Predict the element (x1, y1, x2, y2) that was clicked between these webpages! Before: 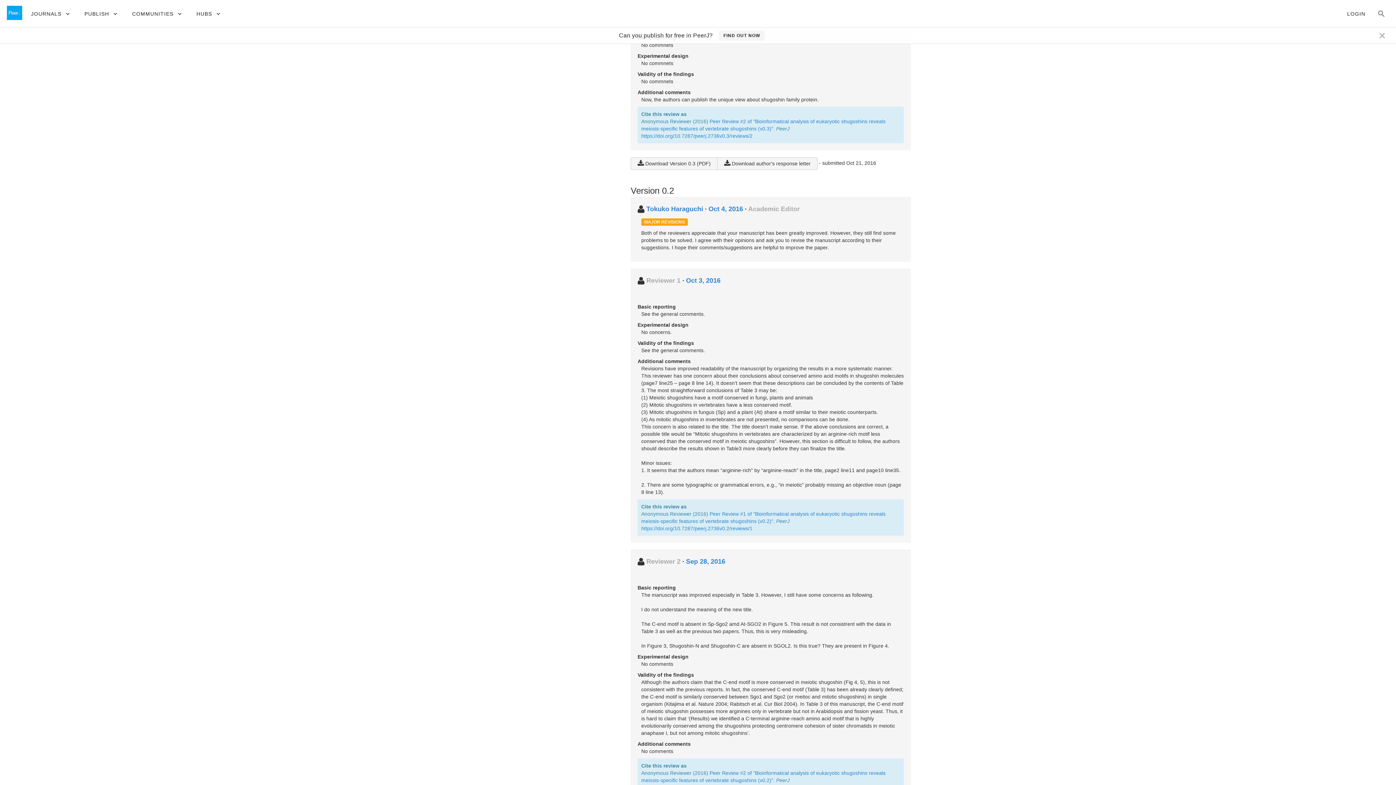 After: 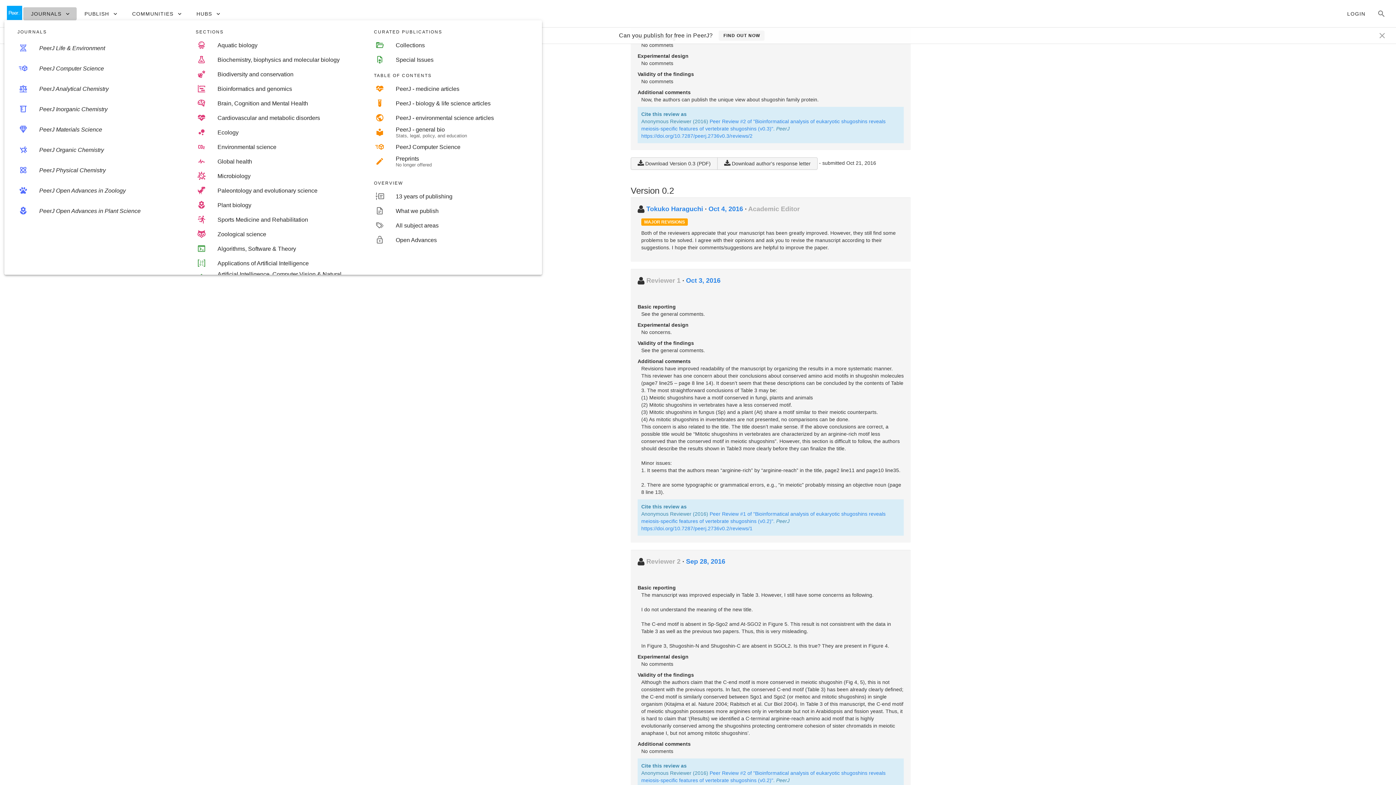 Action: label: JOURNALS bbox: (23, 7, 76, 20)